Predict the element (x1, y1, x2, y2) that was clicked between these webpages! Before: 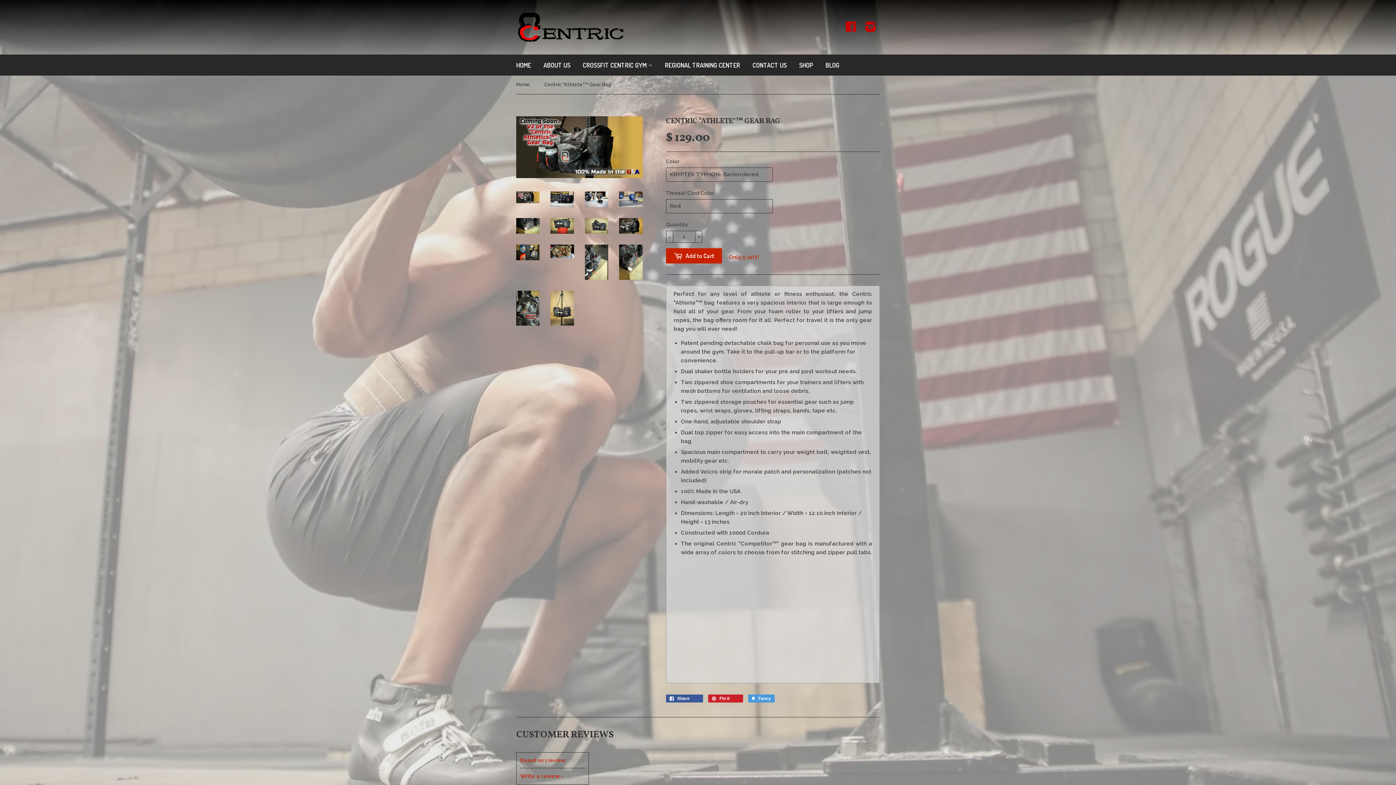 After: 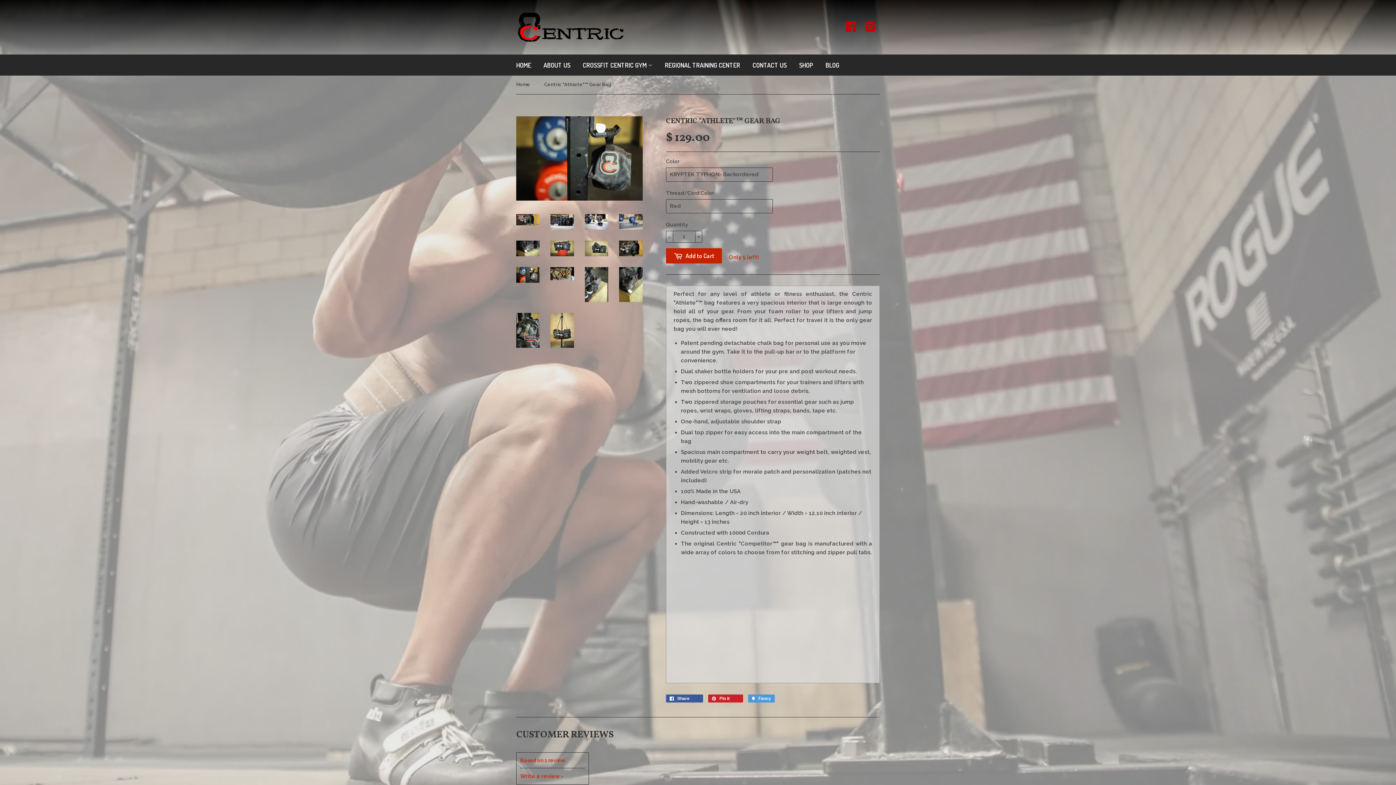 Action: bbox: (516, 244, 539, 260)